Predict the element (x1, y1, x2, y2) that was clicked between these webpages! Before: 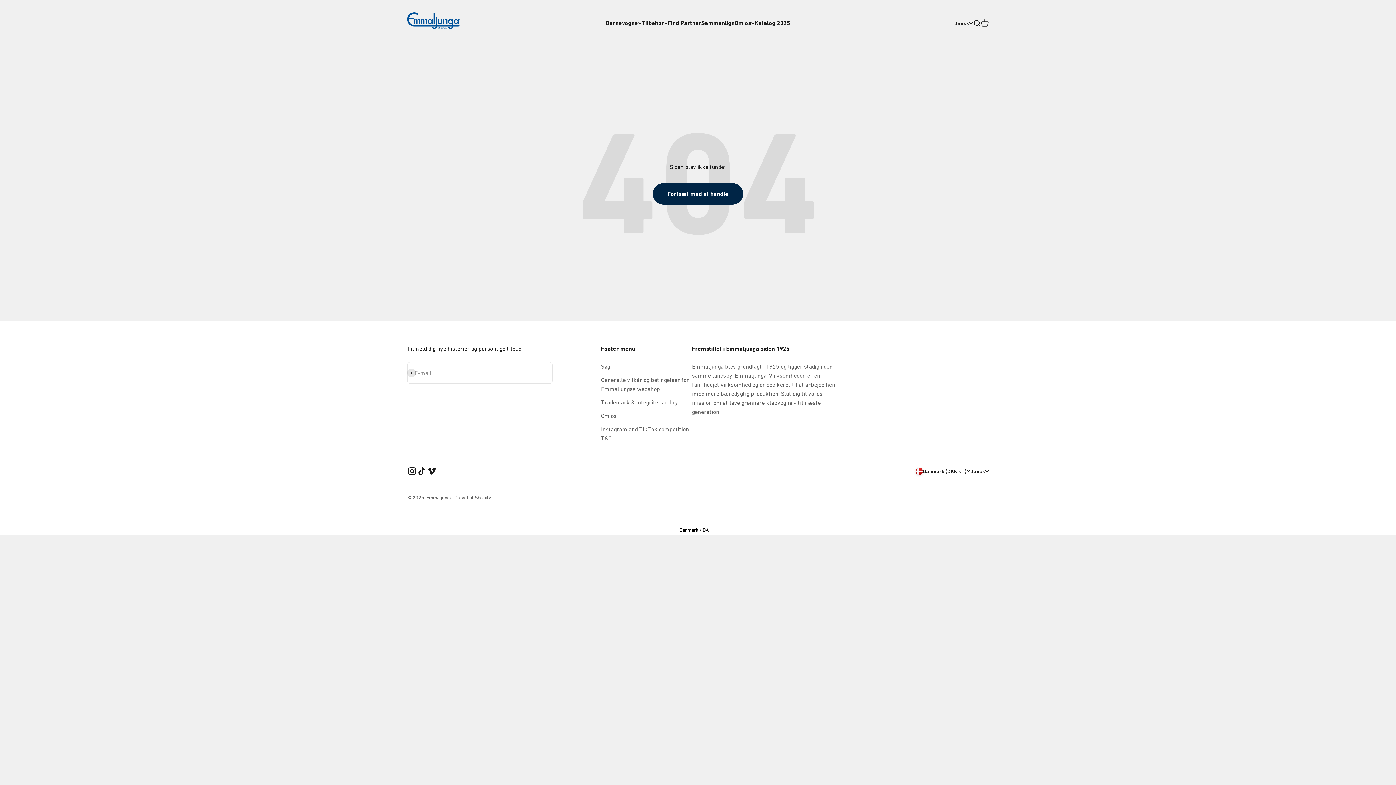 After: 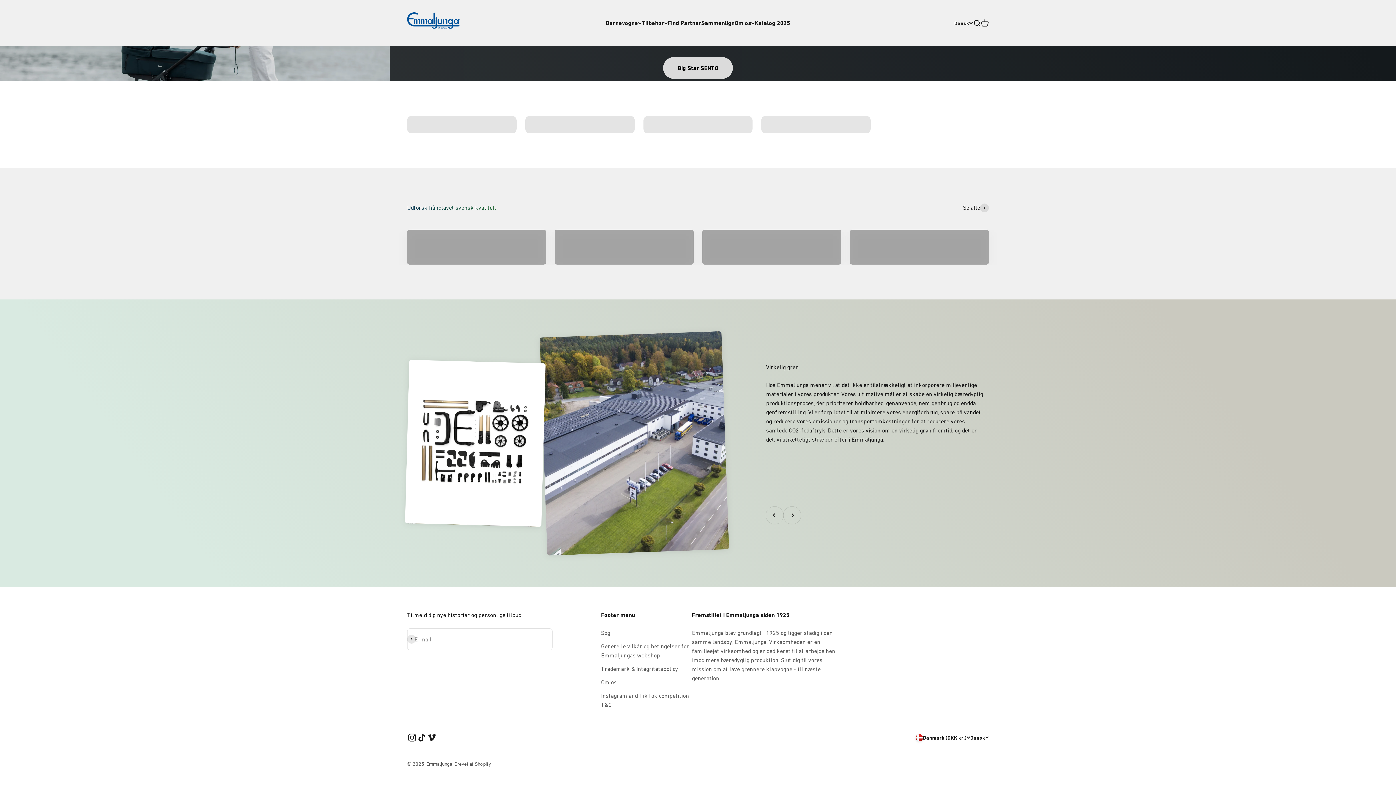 Action: bbox: (407, 12, 460, 33) label: Emmaljunga